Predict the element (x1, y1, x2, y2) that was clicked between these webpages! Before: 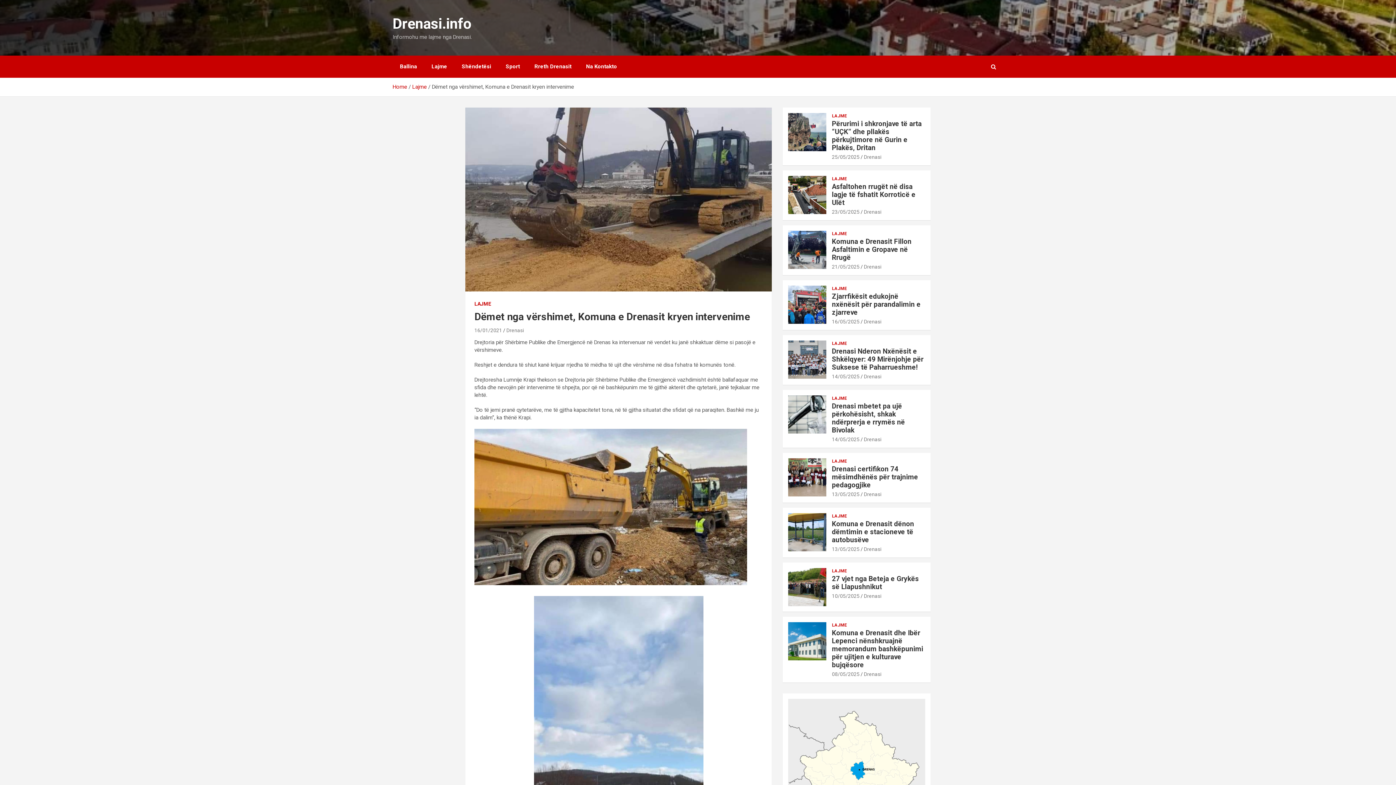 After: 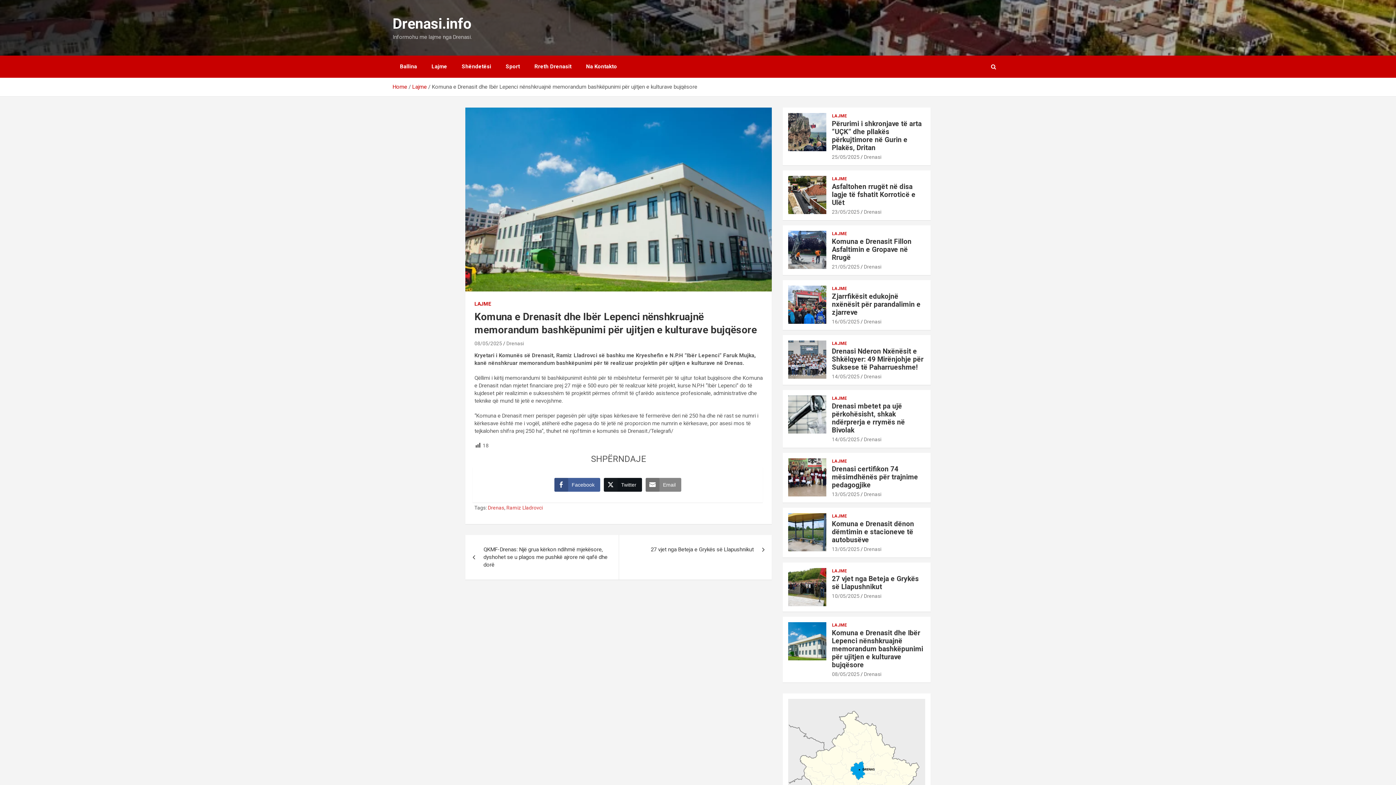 Action: label: Komuna e Drenasit dhe Ibër Lepenci nënshkruajnë memorandum bashkëpunimi për ujitjen e kulturave bujqësore bbox: (832, 629, 923, 669)